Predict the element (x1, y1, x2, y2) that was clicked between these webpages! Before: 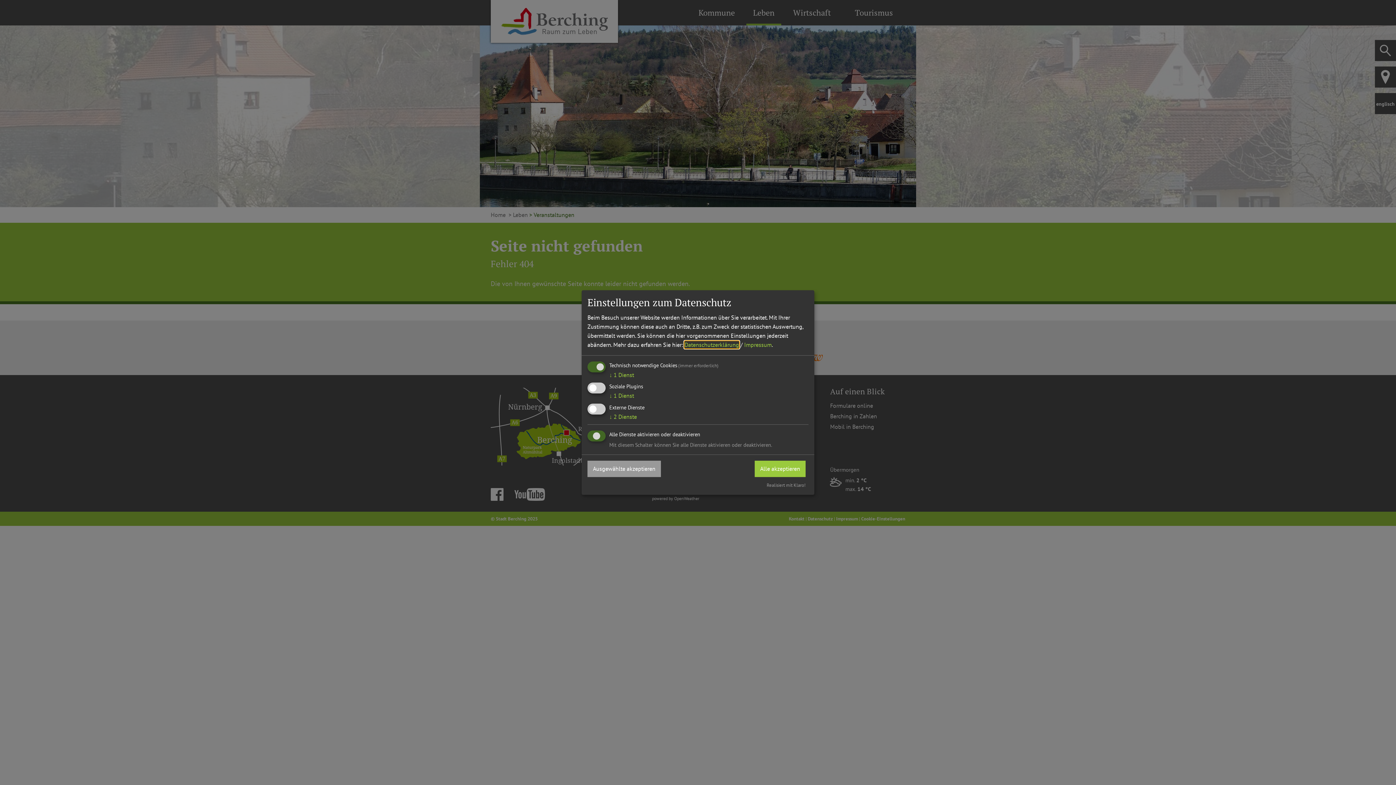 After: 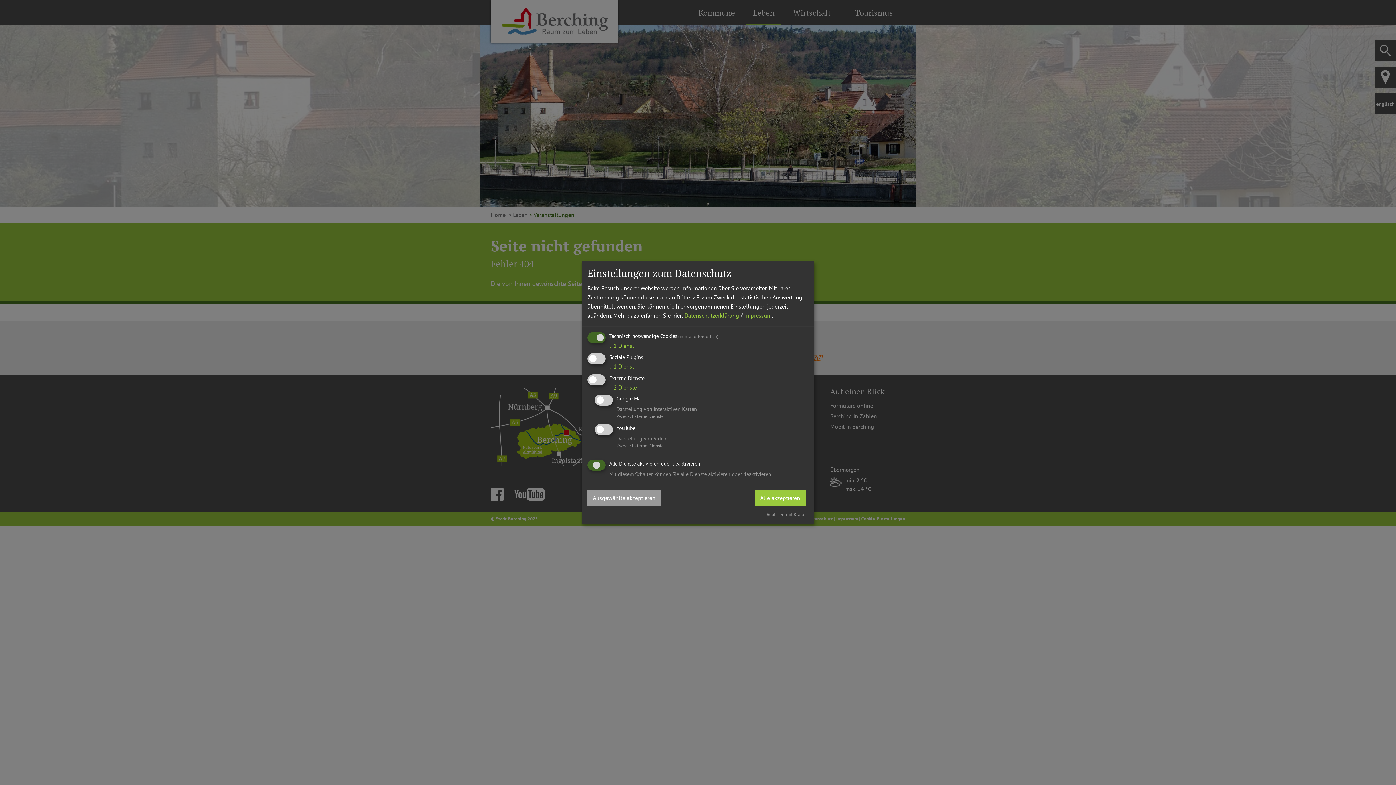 Action: bbox: (609, 413, 637, 420) label: ↓ 2 Dienste